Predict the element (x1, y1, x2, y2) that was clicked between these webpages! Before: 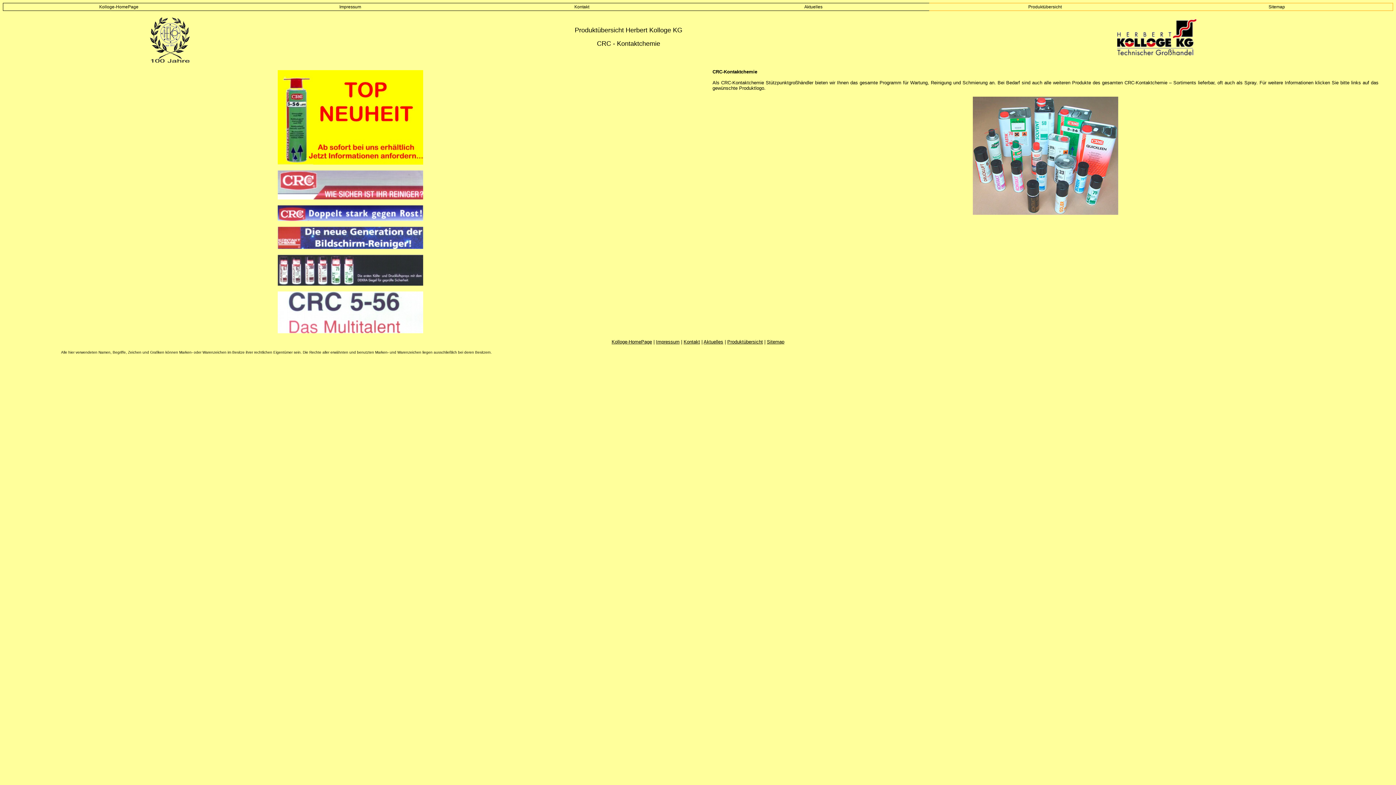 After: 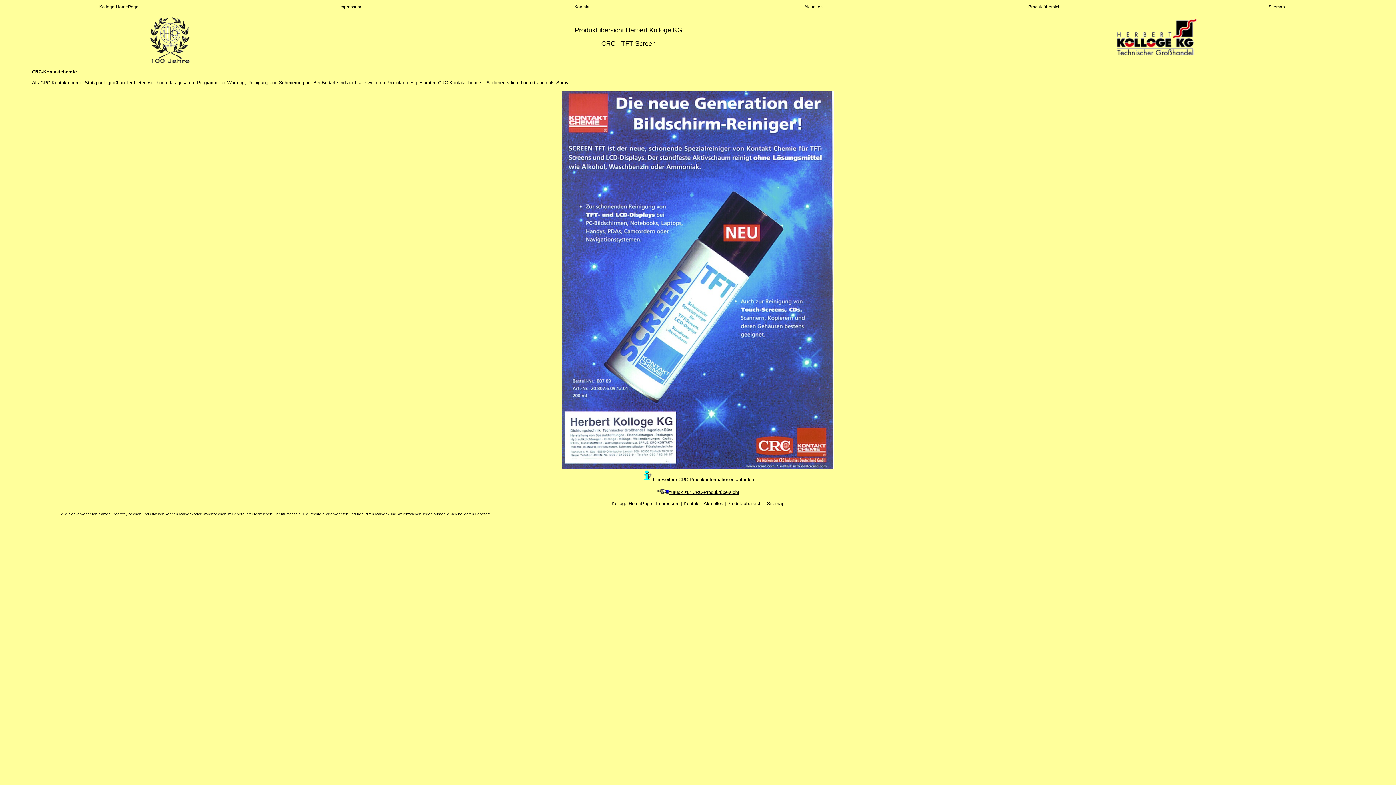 Action: bbox: (277, 244, 423, 250)